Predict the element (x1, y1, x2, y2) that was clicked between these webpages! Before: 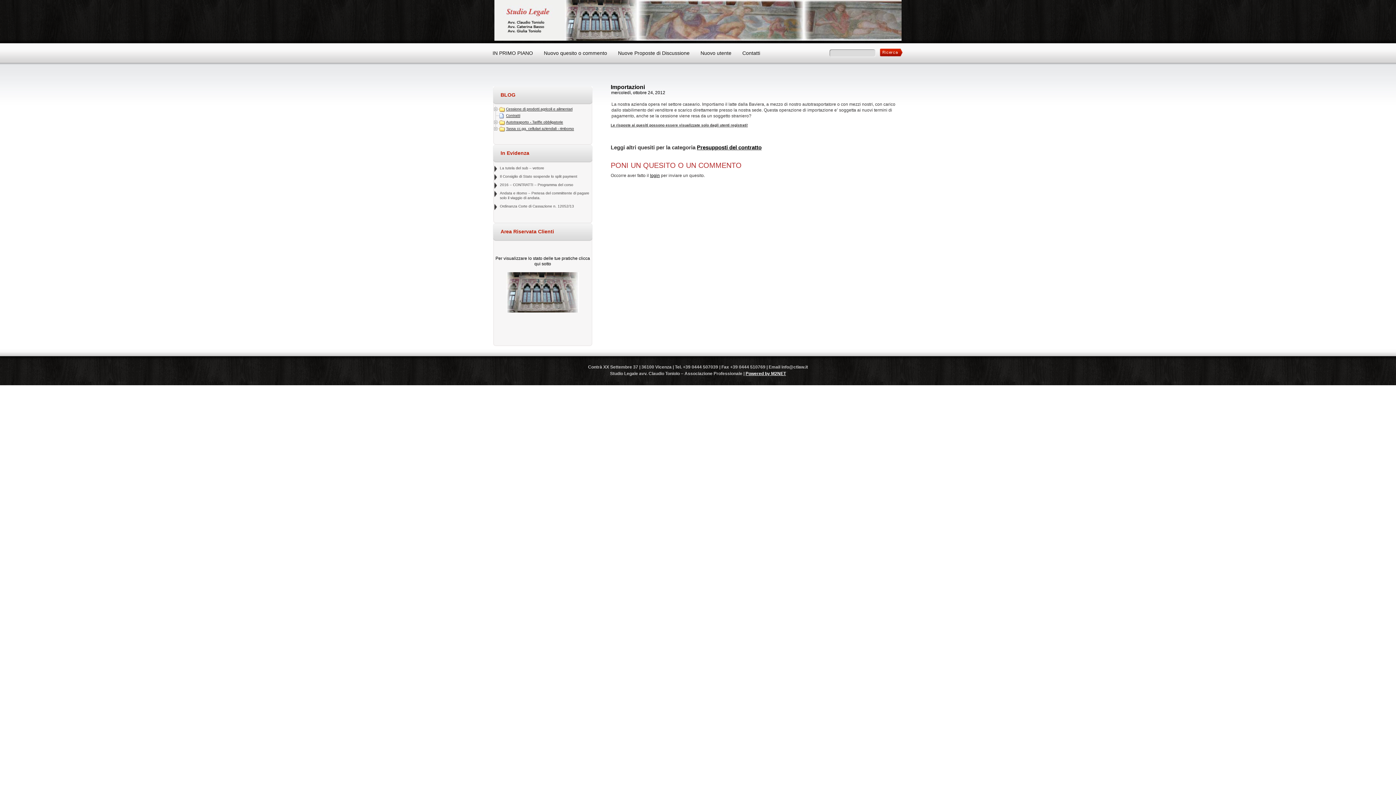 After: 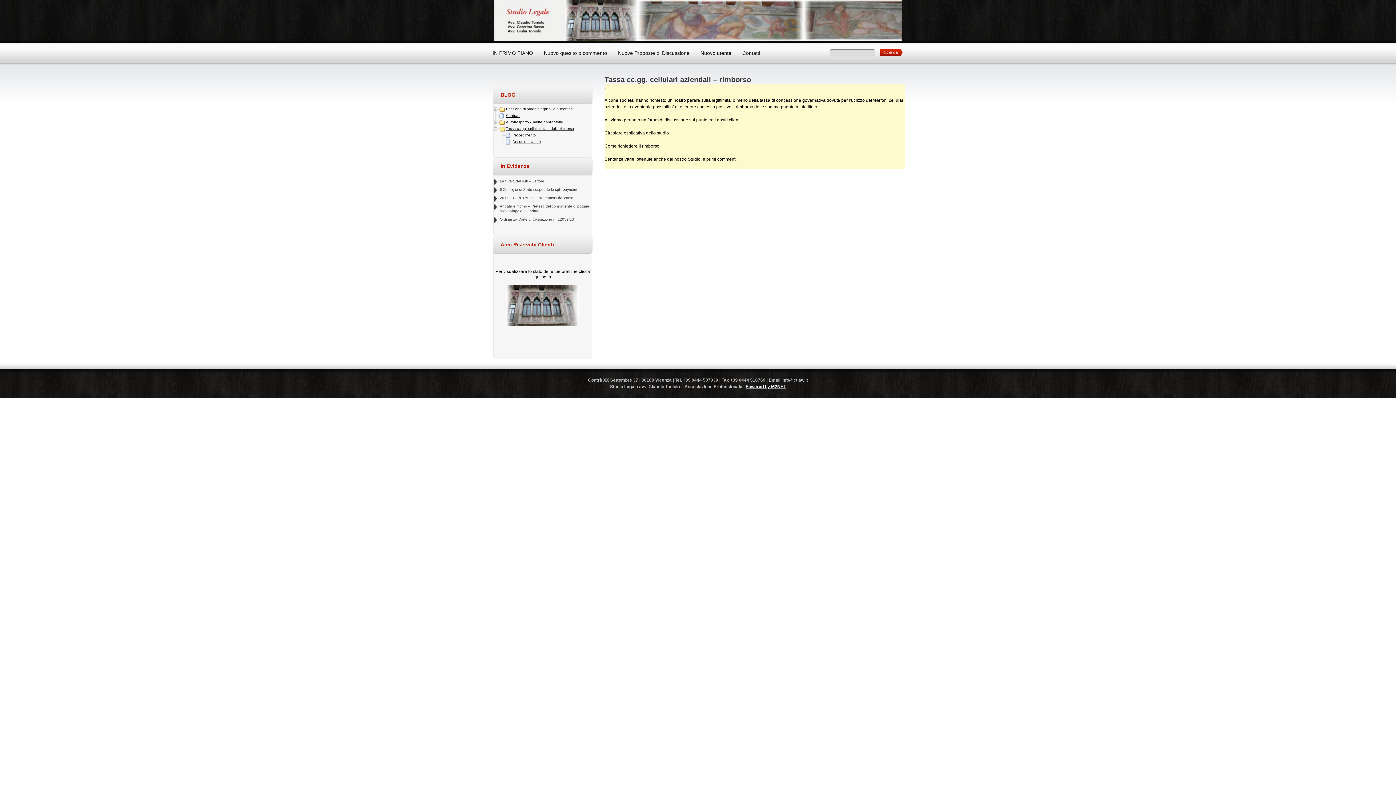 Action: bbox: (506, 126, 574, 130) label: Tassa cc.gg. cellulari aziendali - rimborso